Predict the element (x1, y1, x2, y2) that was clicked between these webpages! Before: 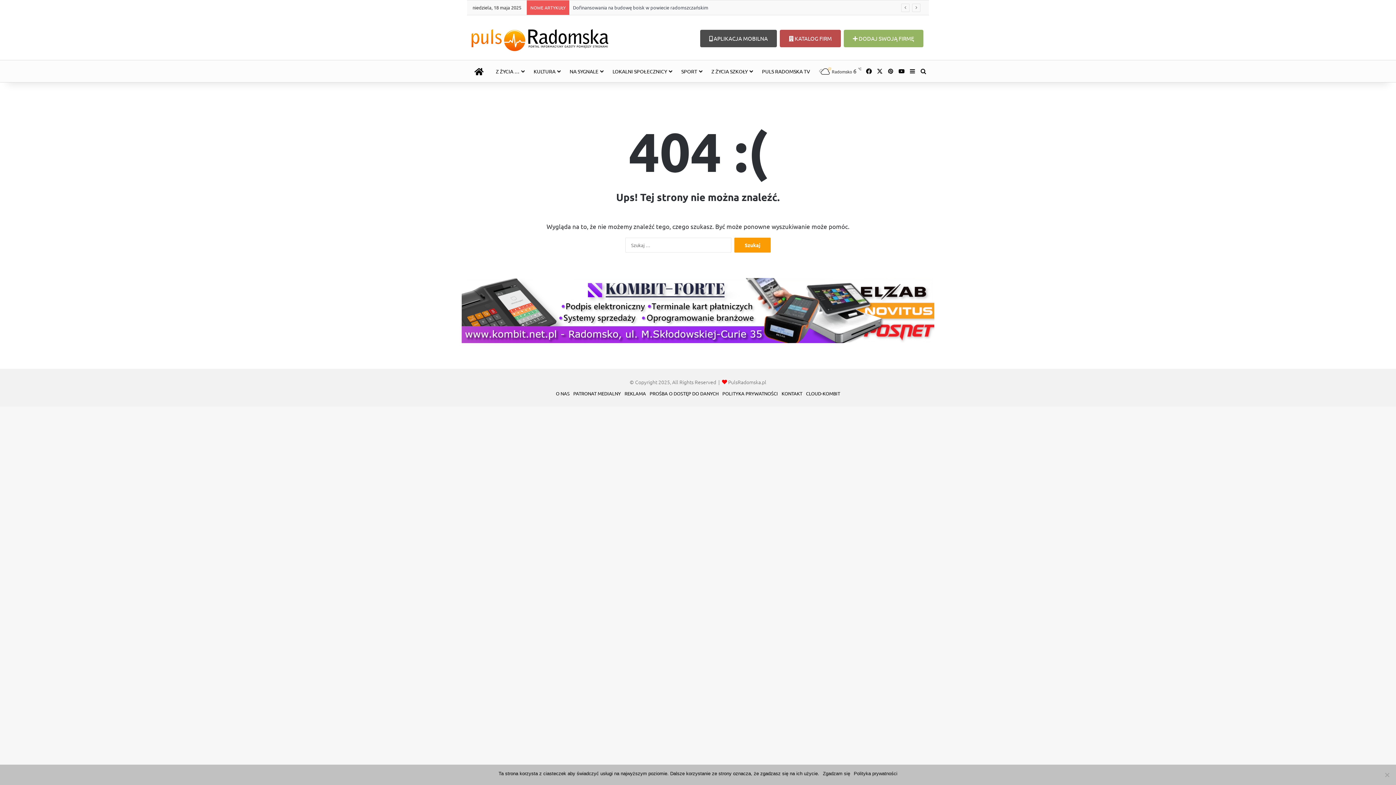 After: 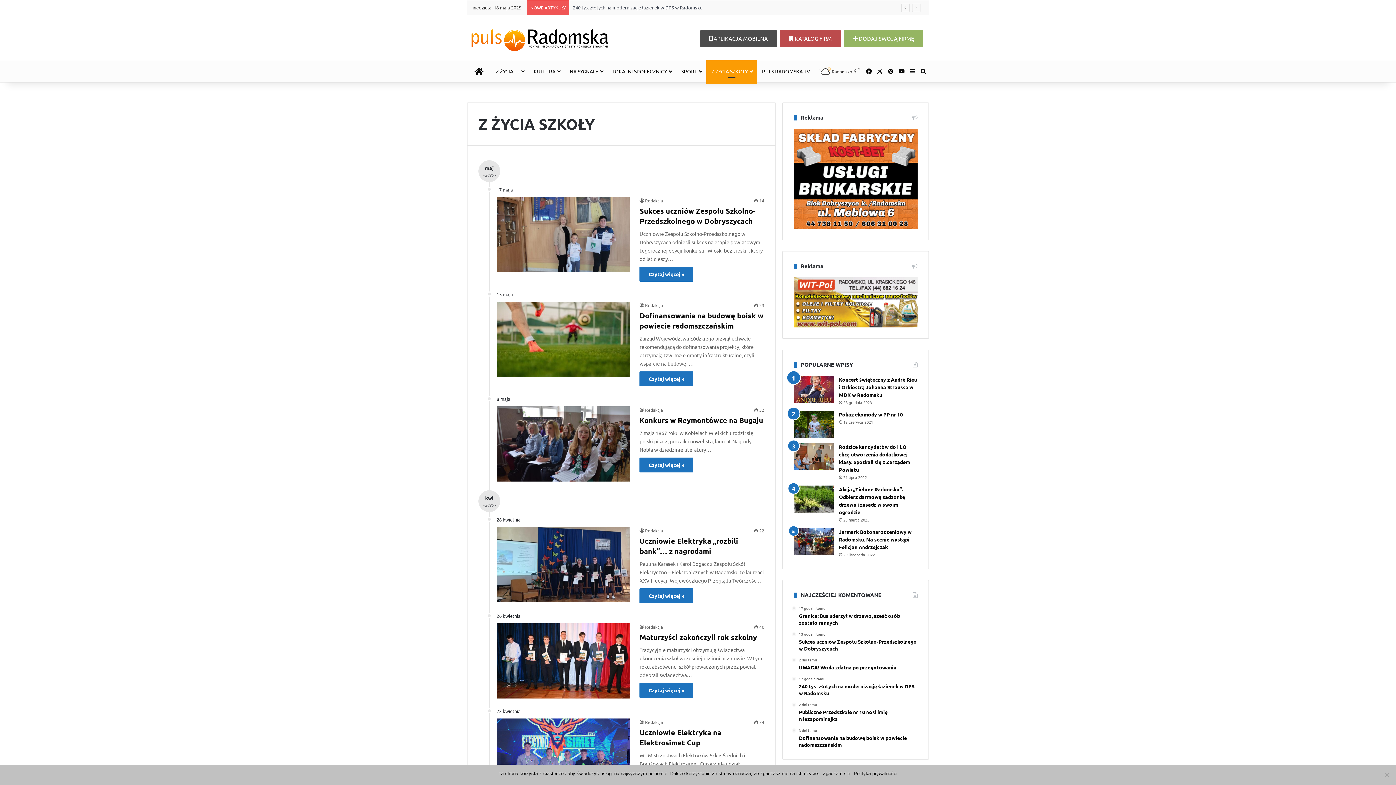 Action: label: Z ŻYCIA SZKOŁY bbox: (706, 60, 757, 82)